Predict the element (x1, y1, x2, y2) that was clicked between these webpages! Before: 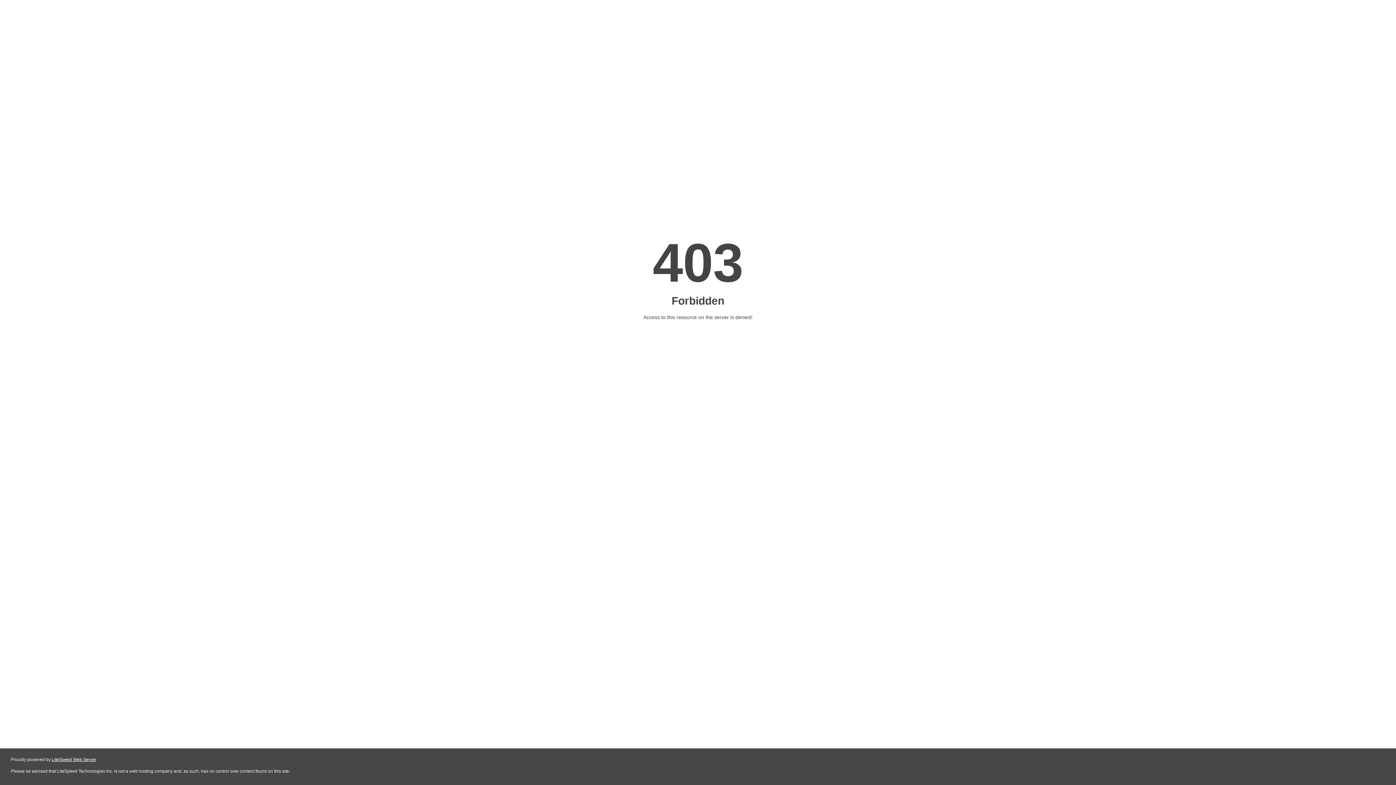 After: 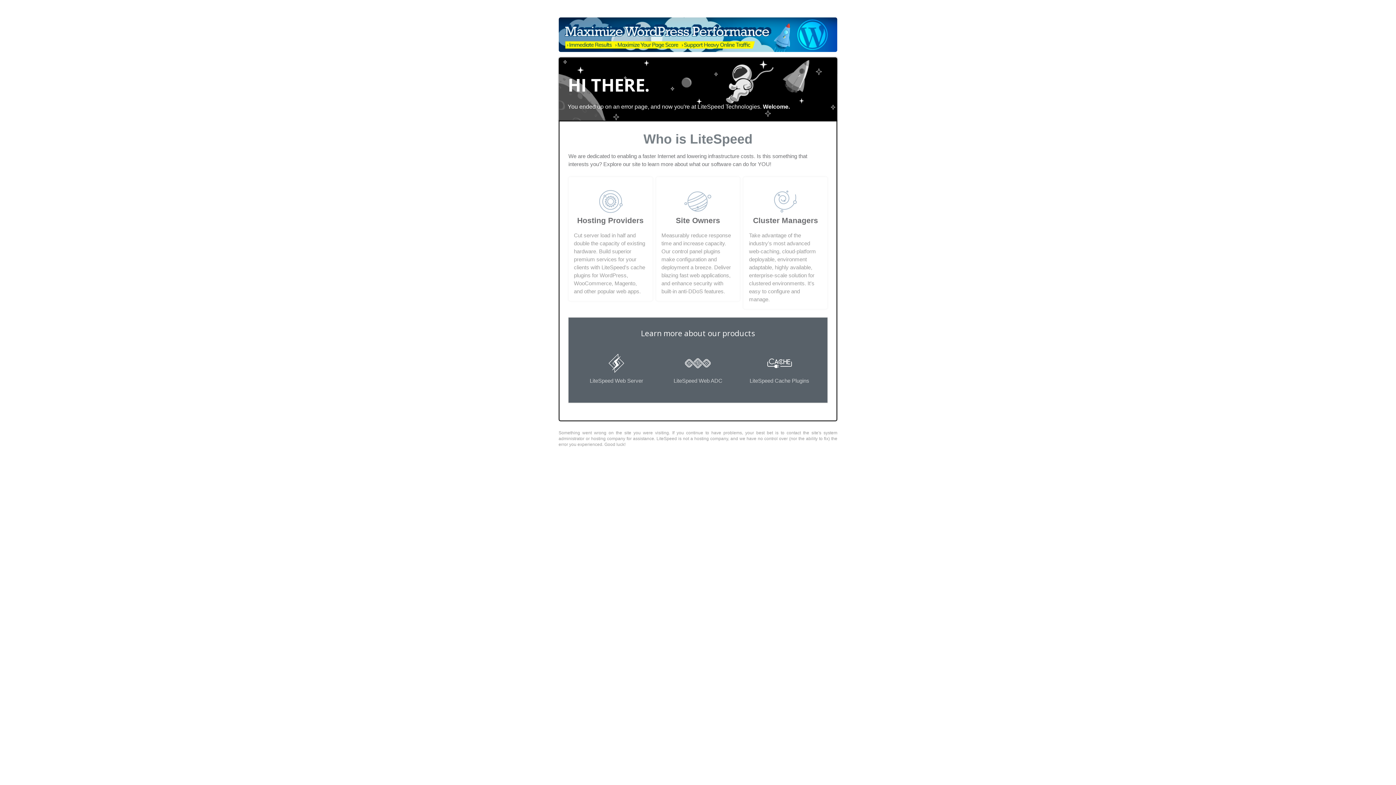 Action: bbox: (51, 757, 96, 762) label: LiteSpeed Web Server